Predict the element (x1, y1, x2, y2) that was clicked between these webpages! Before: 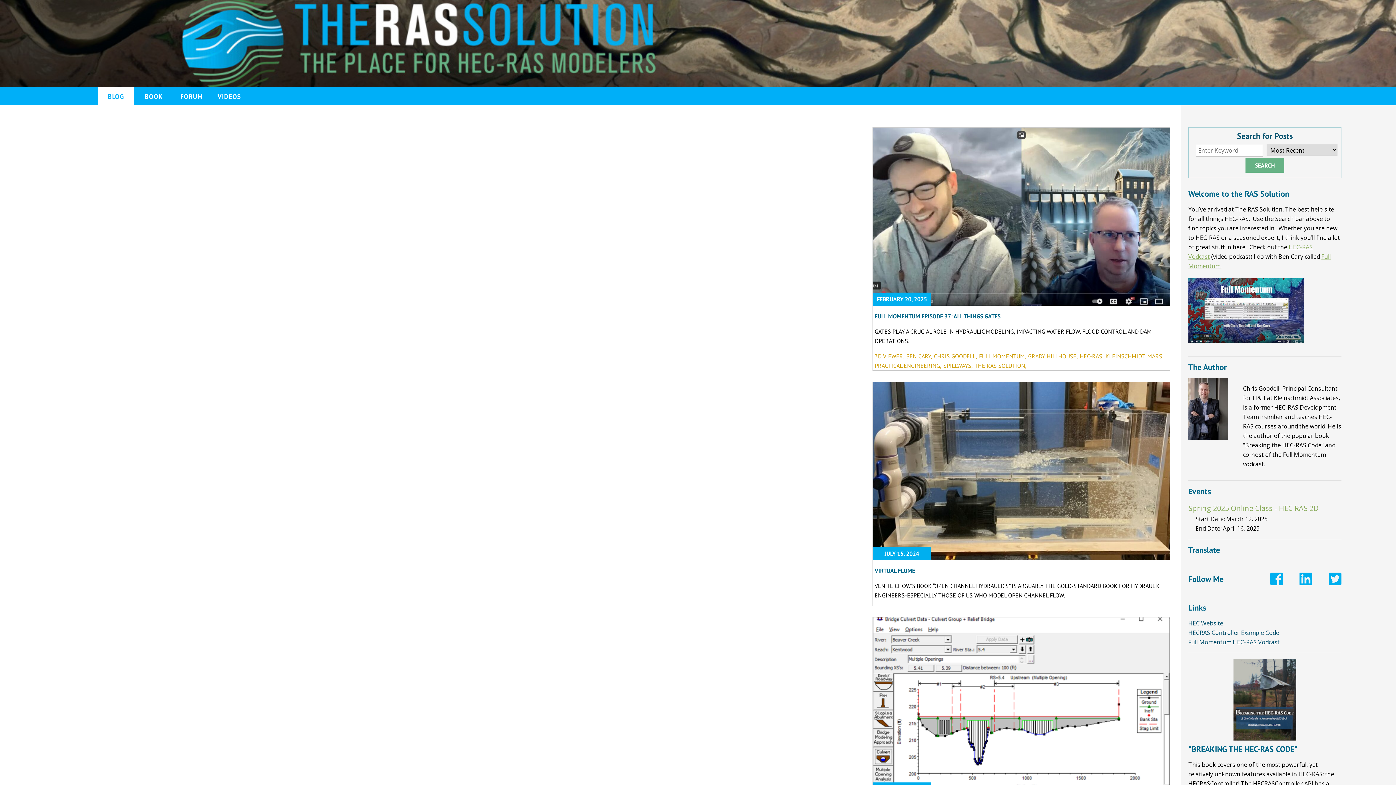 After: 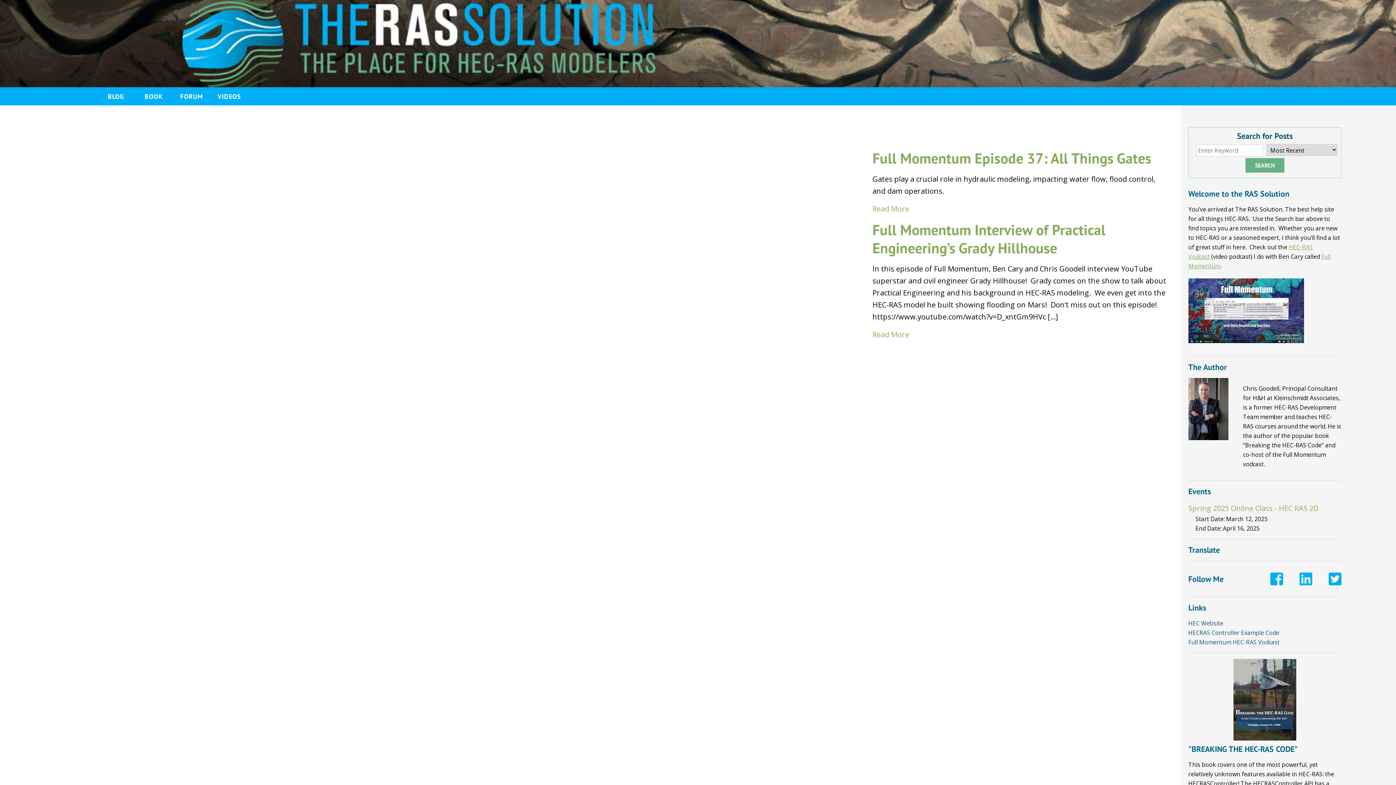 Action: bbox: (1147, 352, 1164, 360) label: MARS,